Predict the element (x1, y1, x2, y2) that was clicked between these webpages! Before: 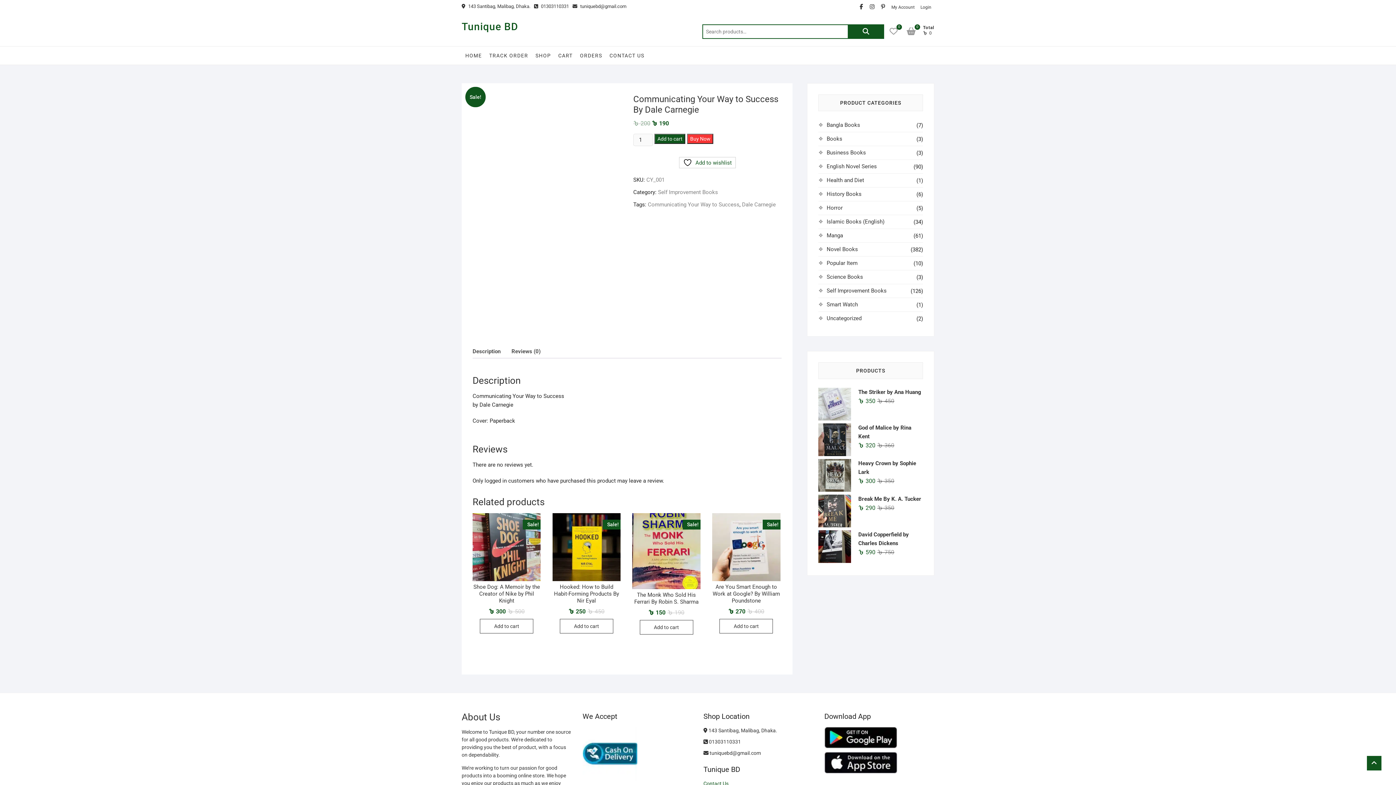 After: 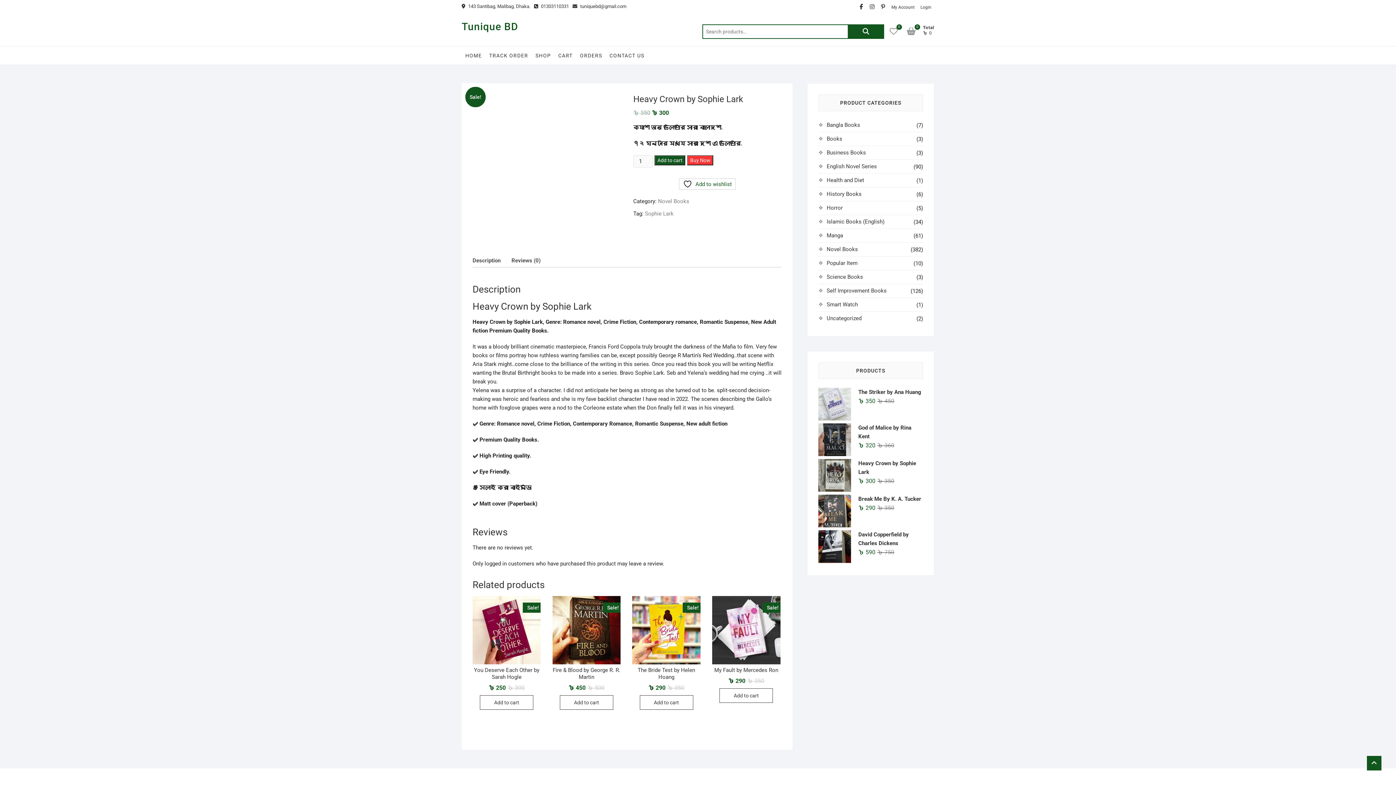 Action: label: Heavy Crown by Sophie Lark bbox: (818, 459, 923, 476)